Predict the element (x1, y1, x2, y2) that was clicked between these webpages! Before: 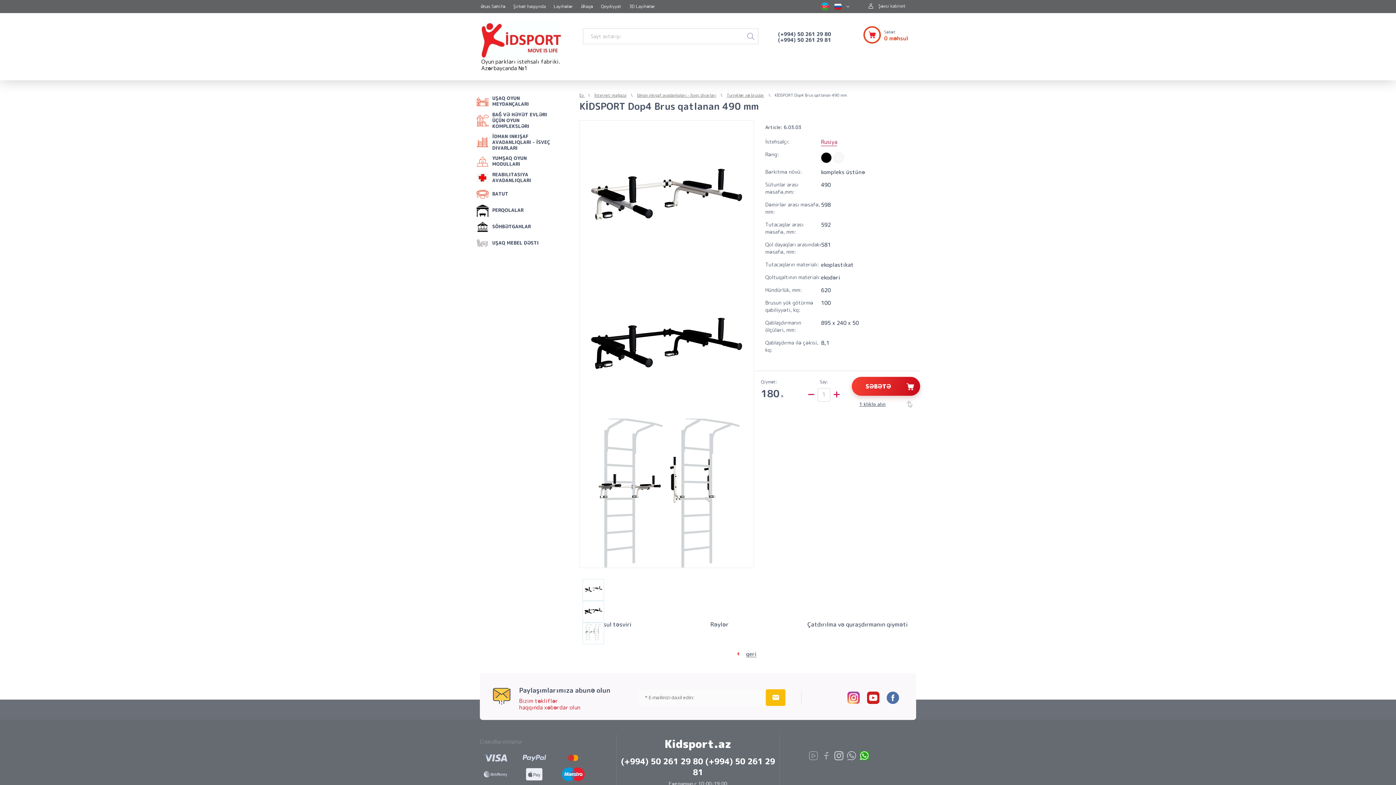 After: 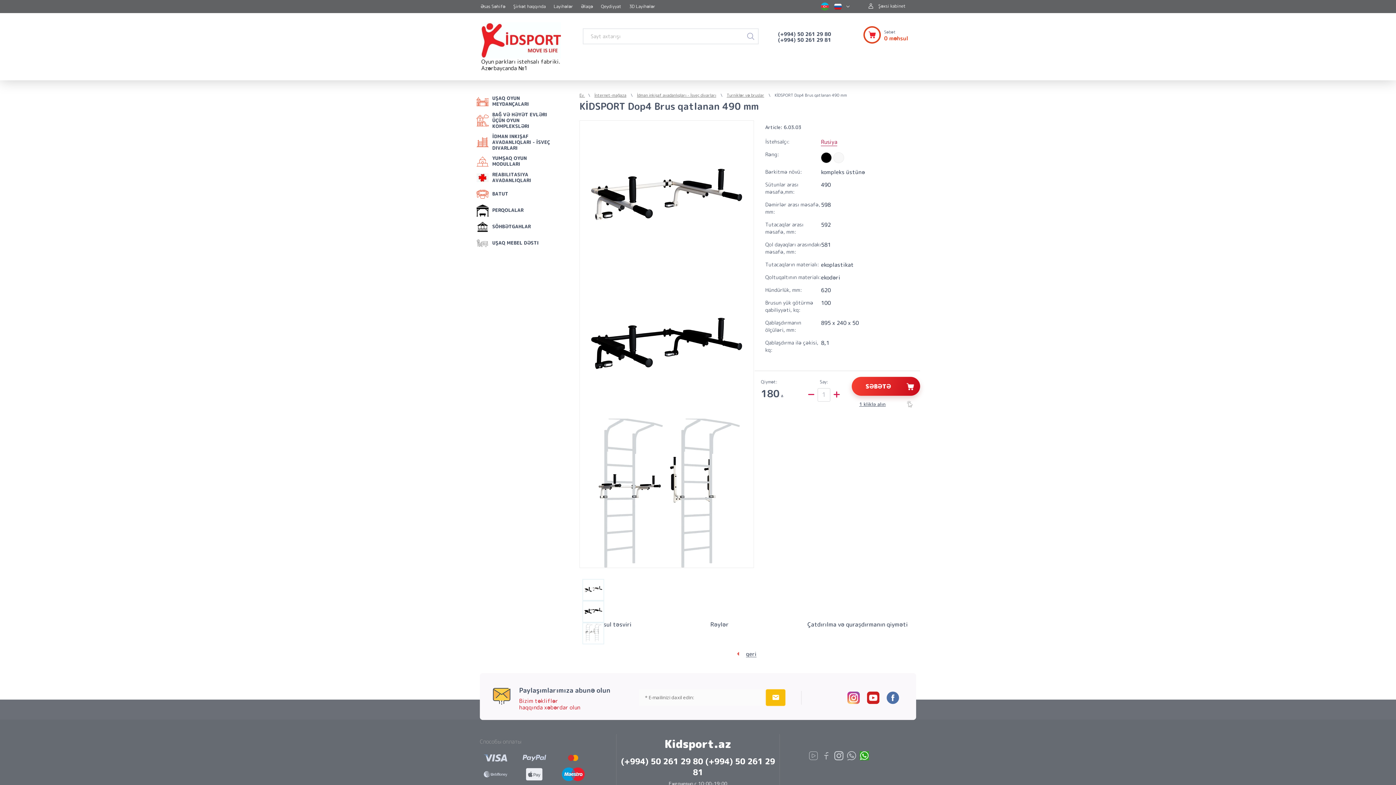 Action: label: (+994) 50 261 29 80 (+994) 50 261 29 81 bbox: (778, 30, 831, 43)